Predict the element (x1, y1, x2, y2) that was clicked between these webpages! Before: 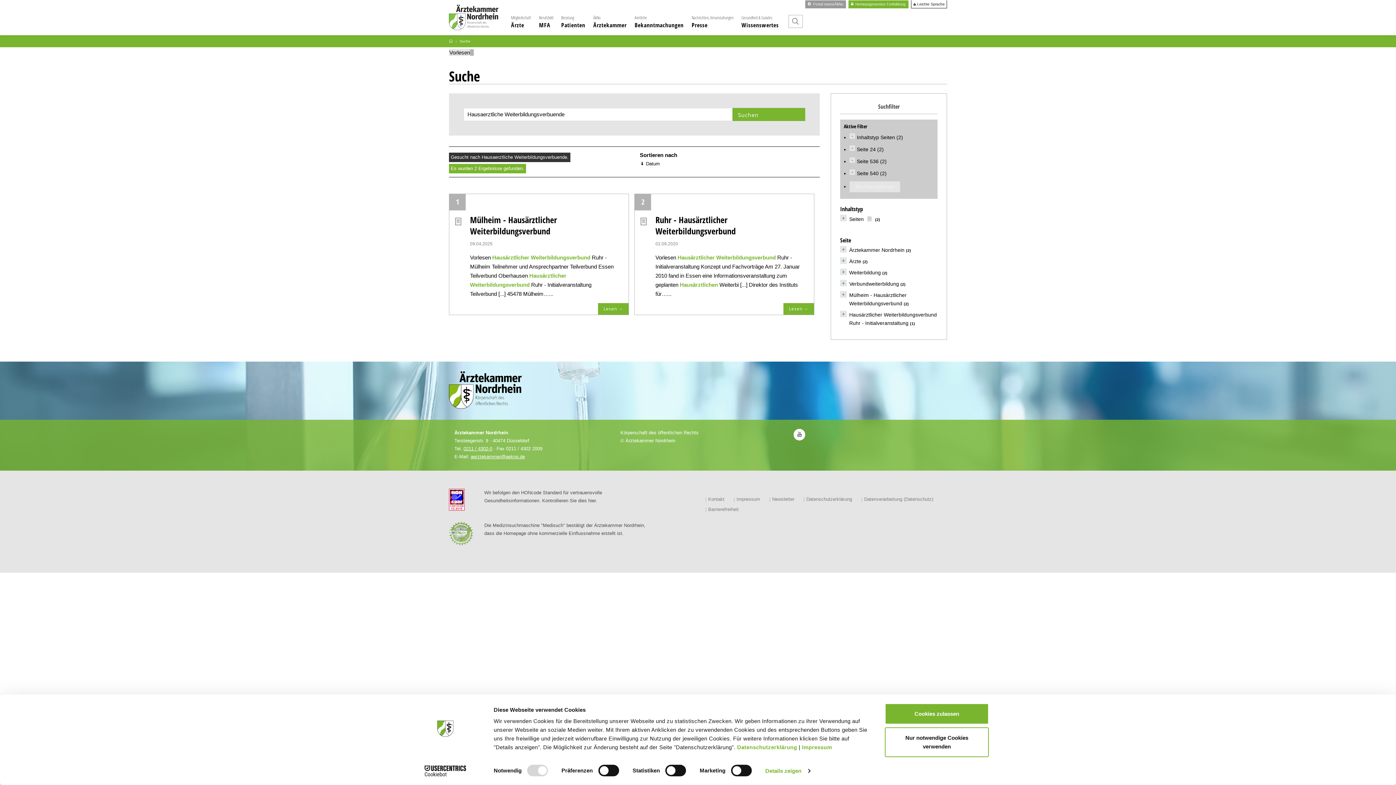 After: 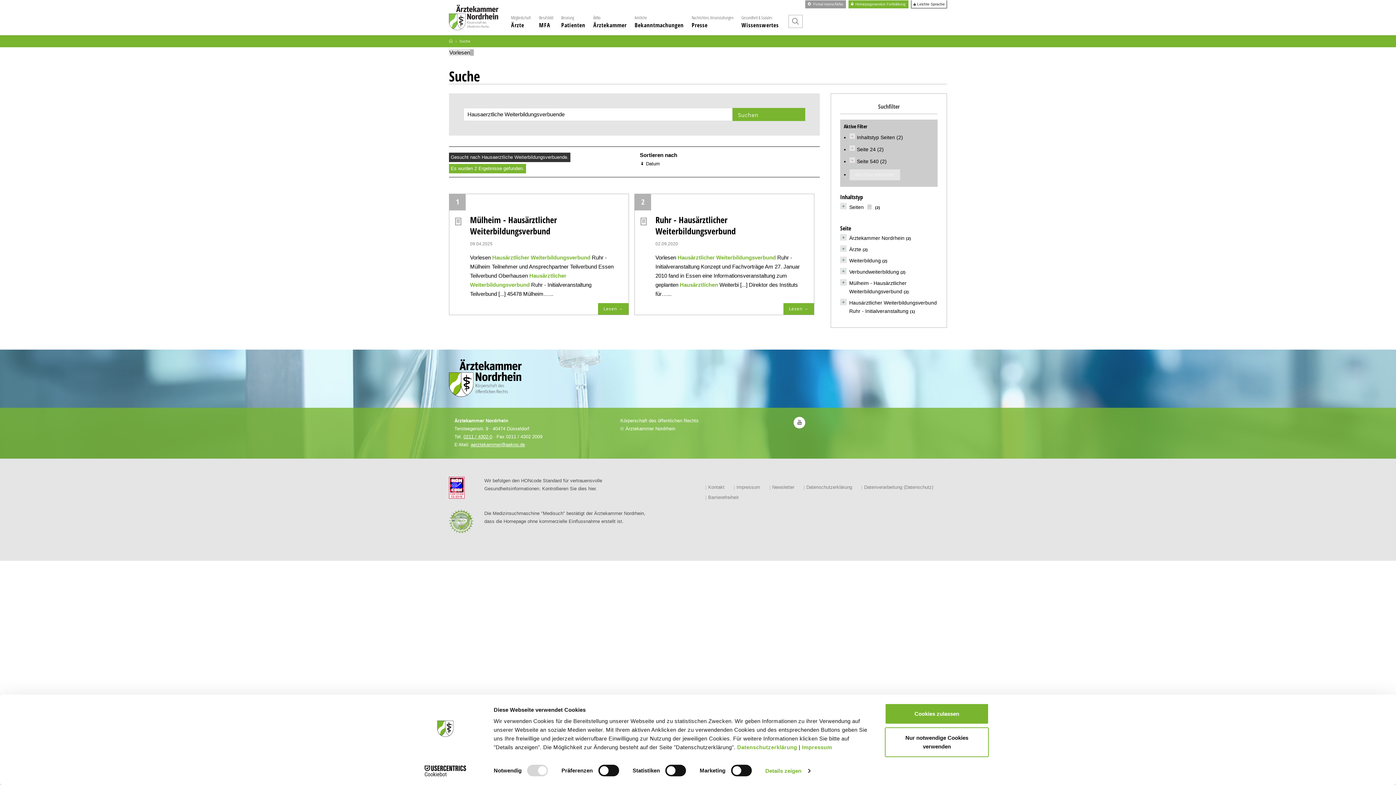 Action: bbox: (857, 158, 880, 164) label: Seite 536 